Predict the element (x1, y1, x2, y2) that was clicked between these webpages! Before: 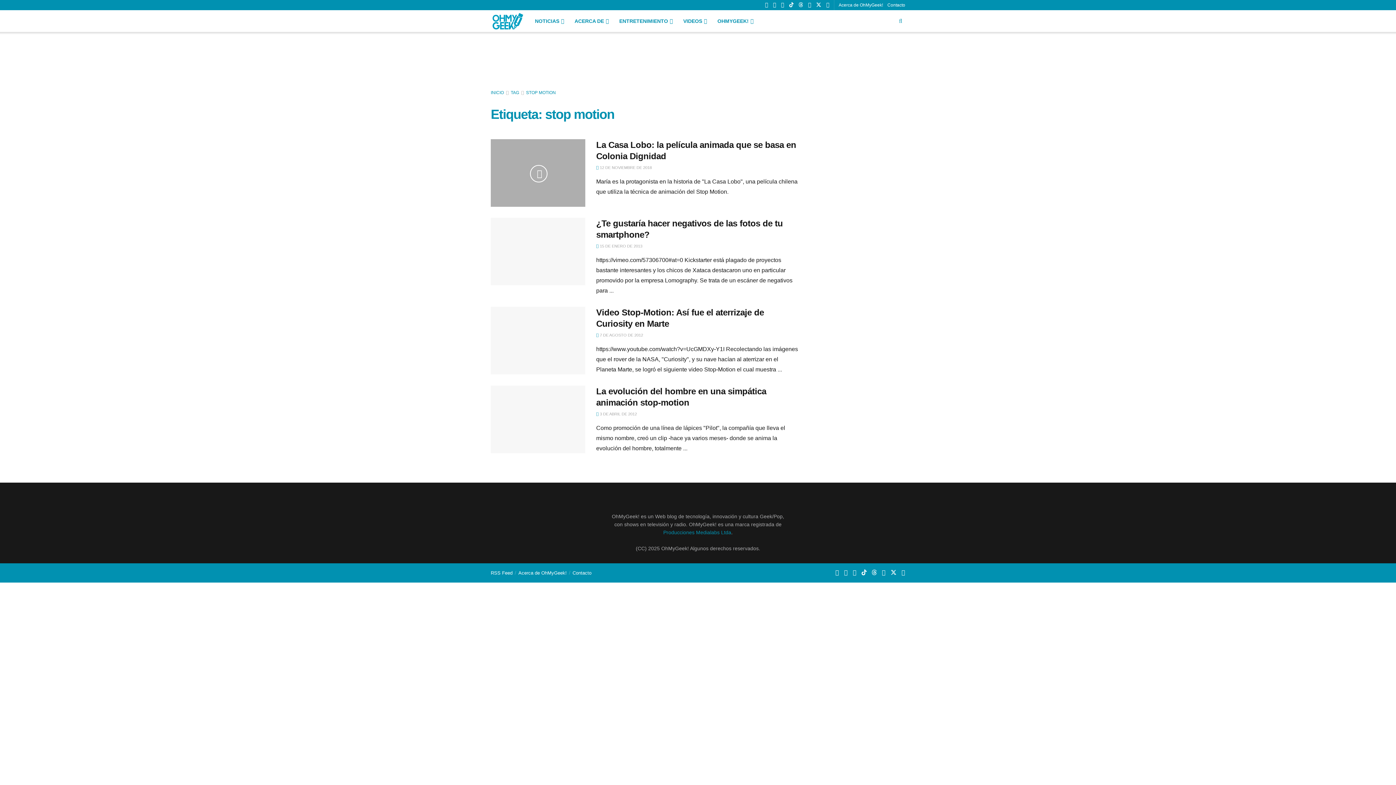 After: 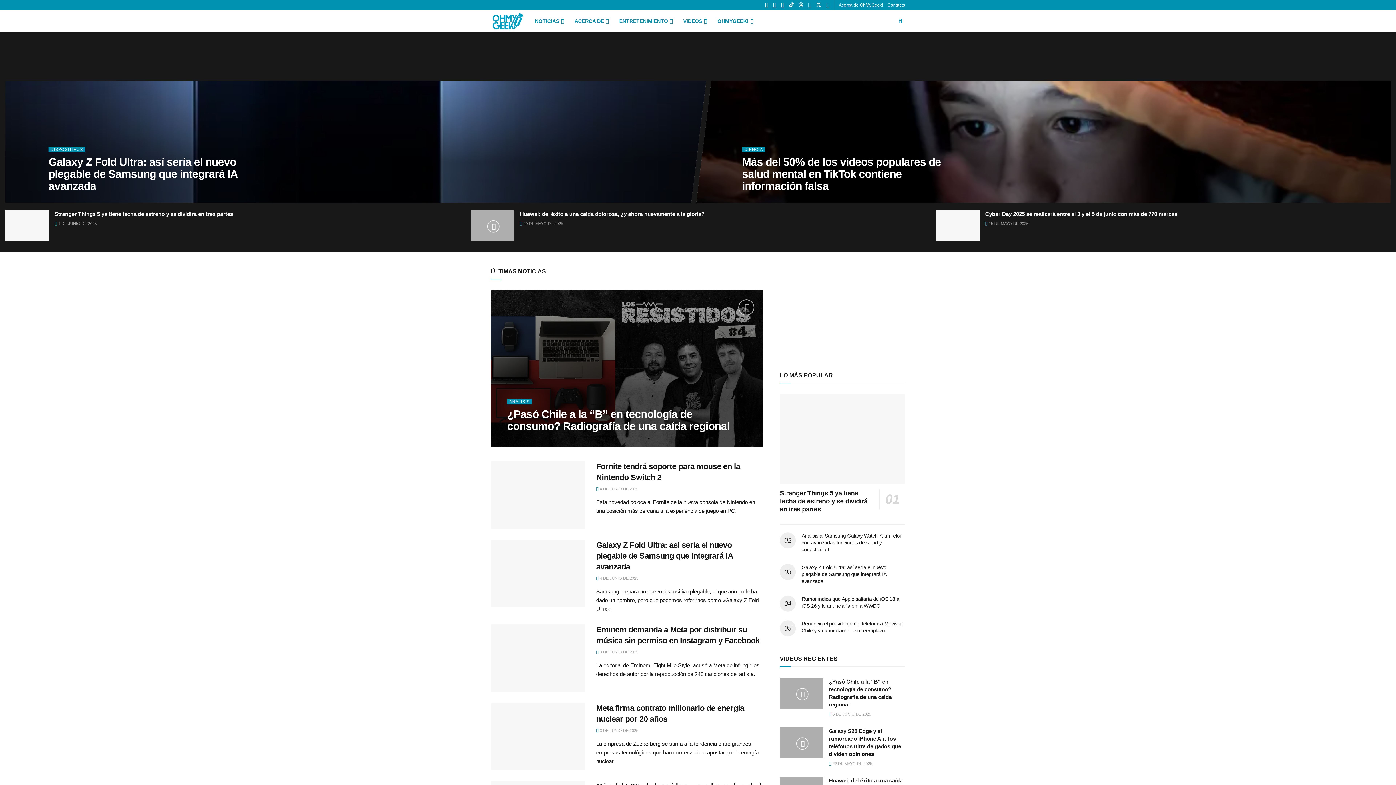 Action: bbox: (607, 493, 789, 501)